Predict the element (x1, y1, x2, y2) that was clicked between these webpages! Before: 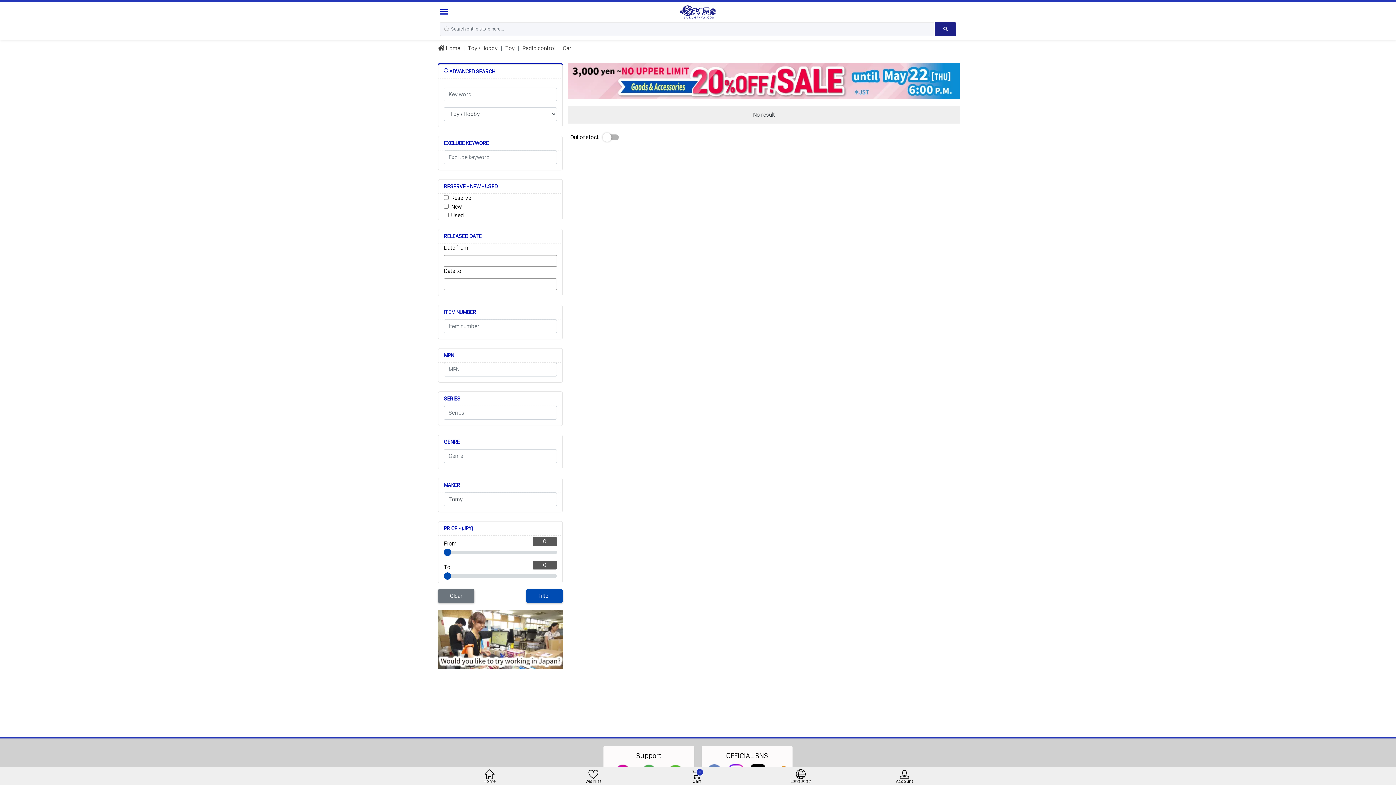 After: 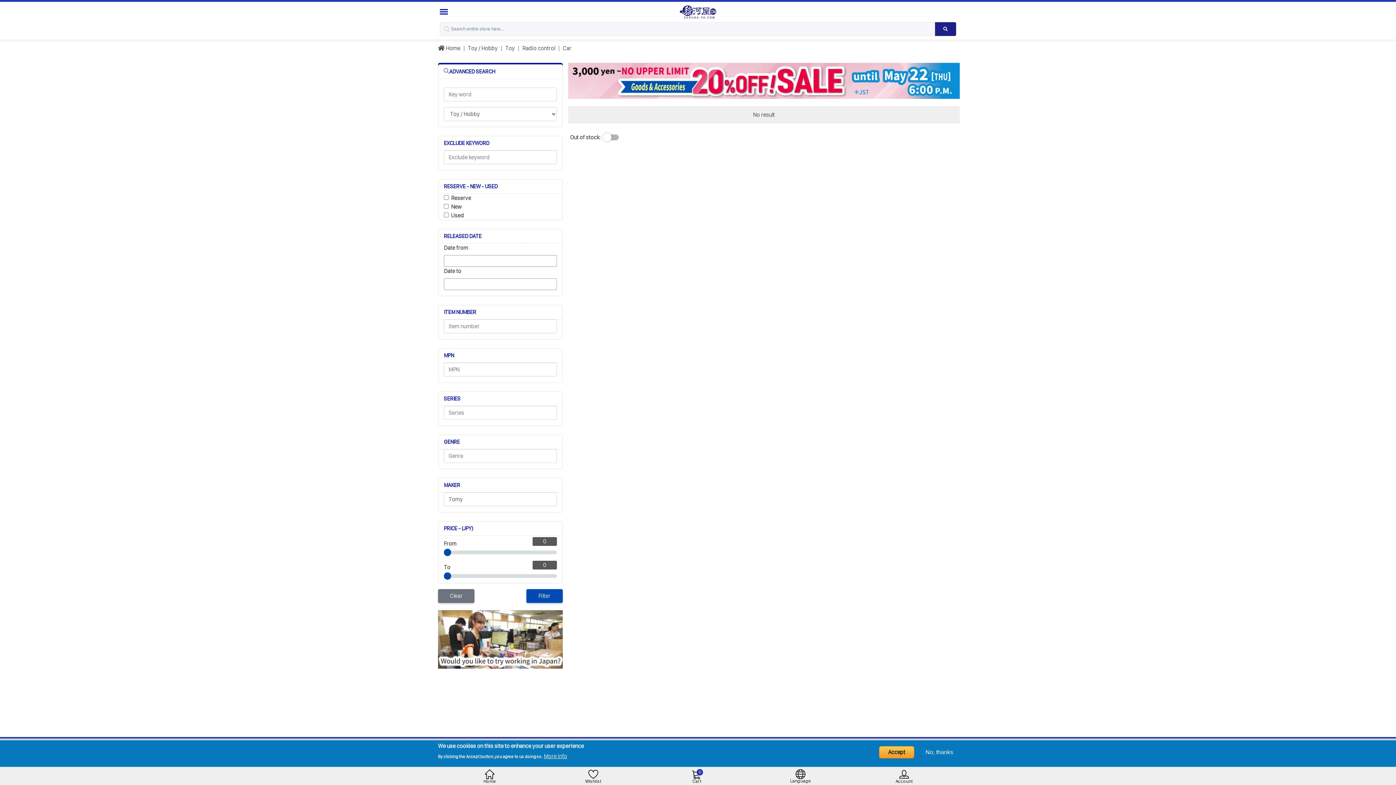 Action: label: Car bbox: (562, 44, 571, 51)